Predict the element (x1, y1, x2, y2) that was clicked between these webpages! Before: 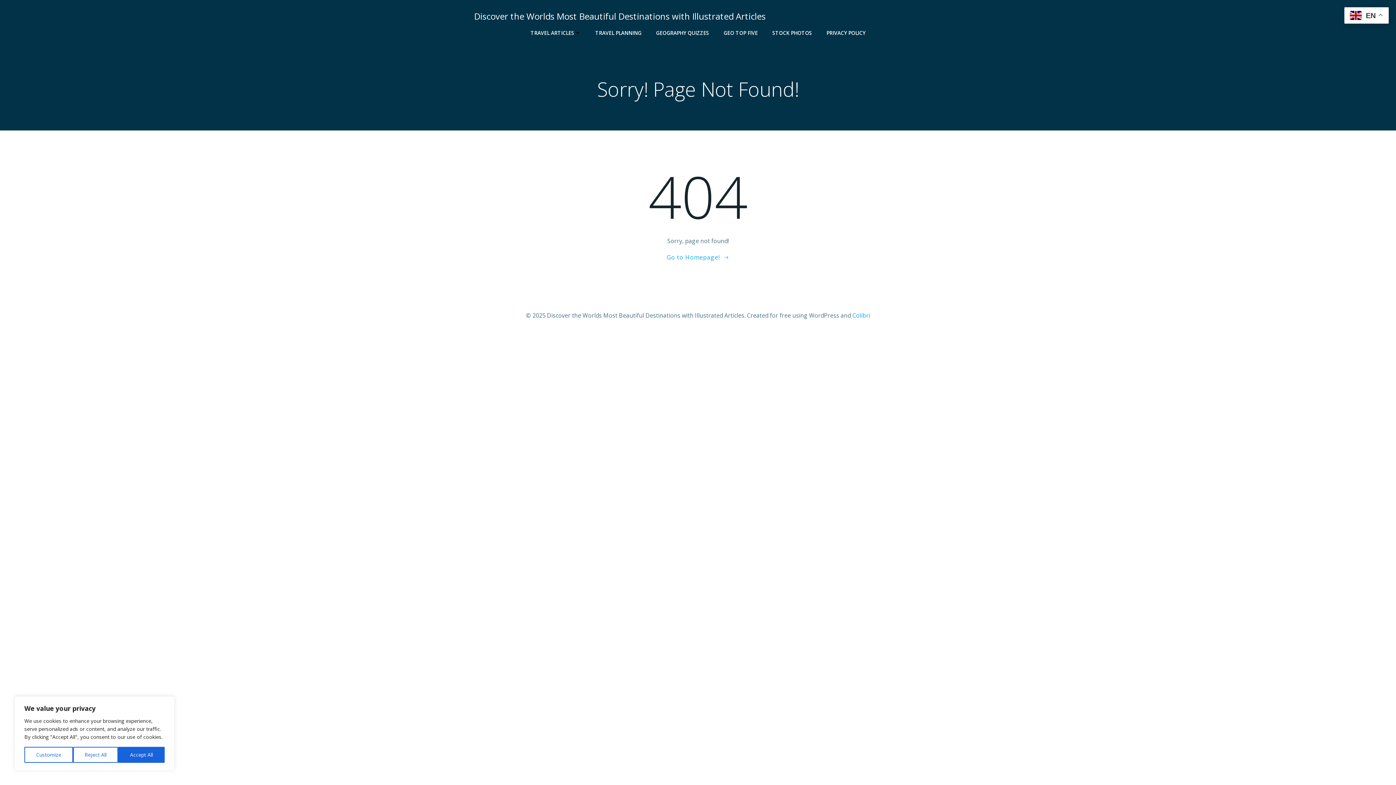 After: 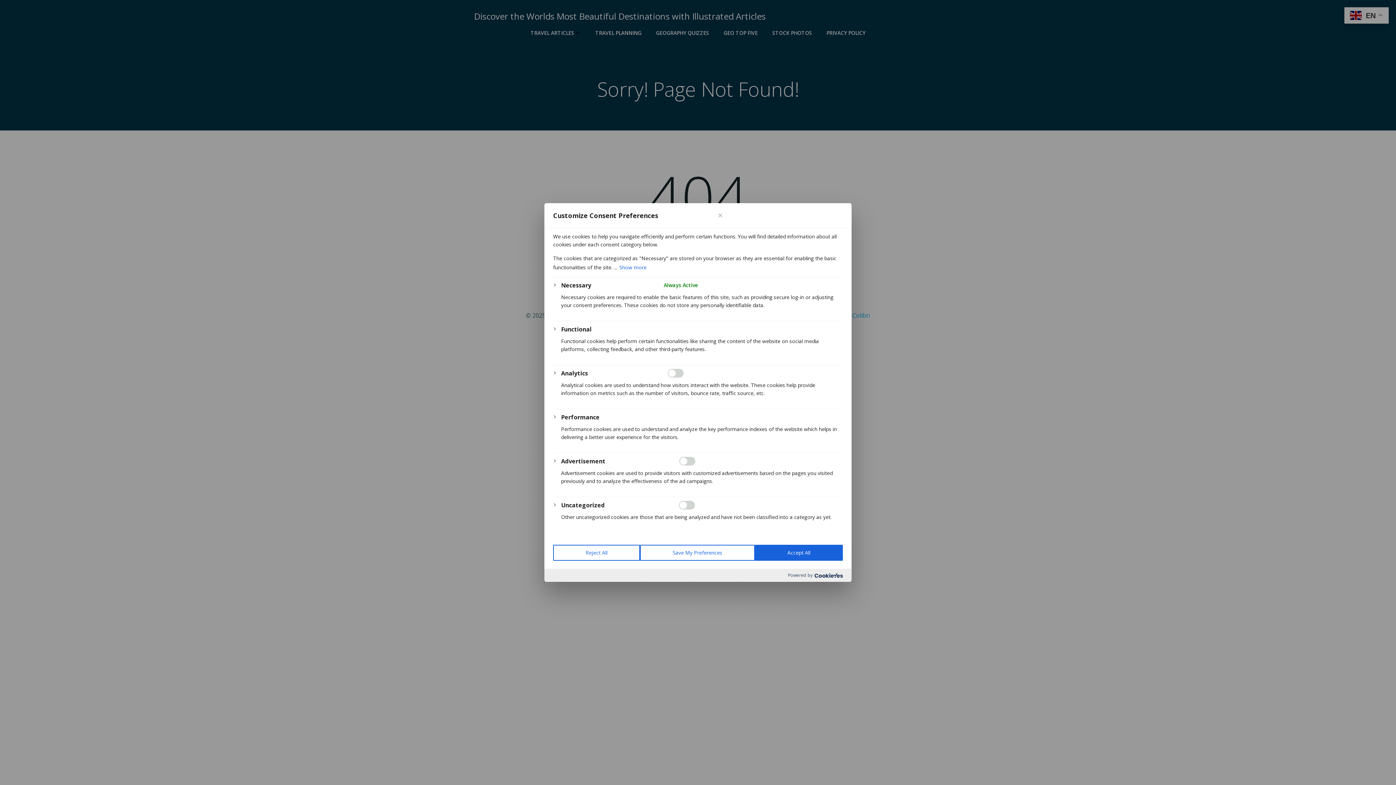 Action: bbox: (24, 747, 72, 763) label: Customize